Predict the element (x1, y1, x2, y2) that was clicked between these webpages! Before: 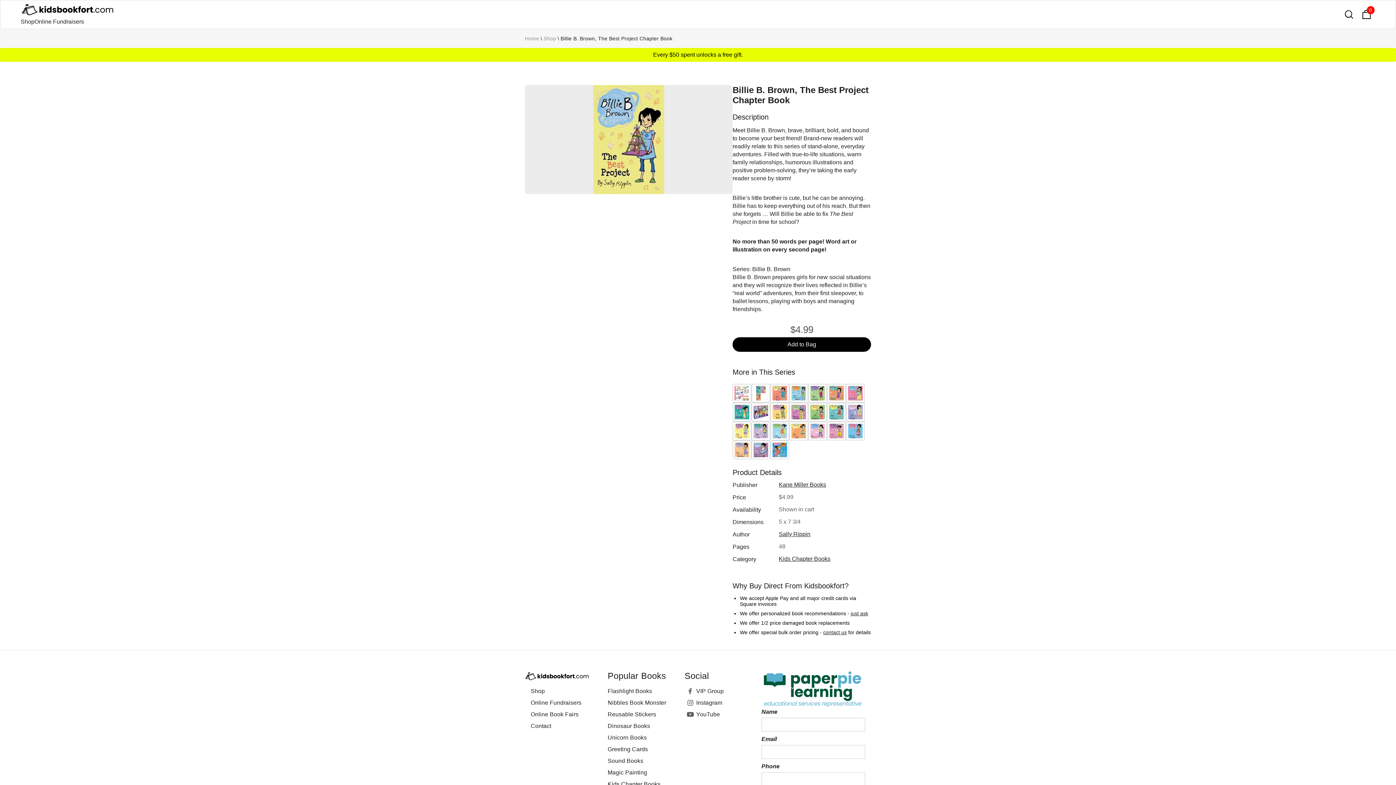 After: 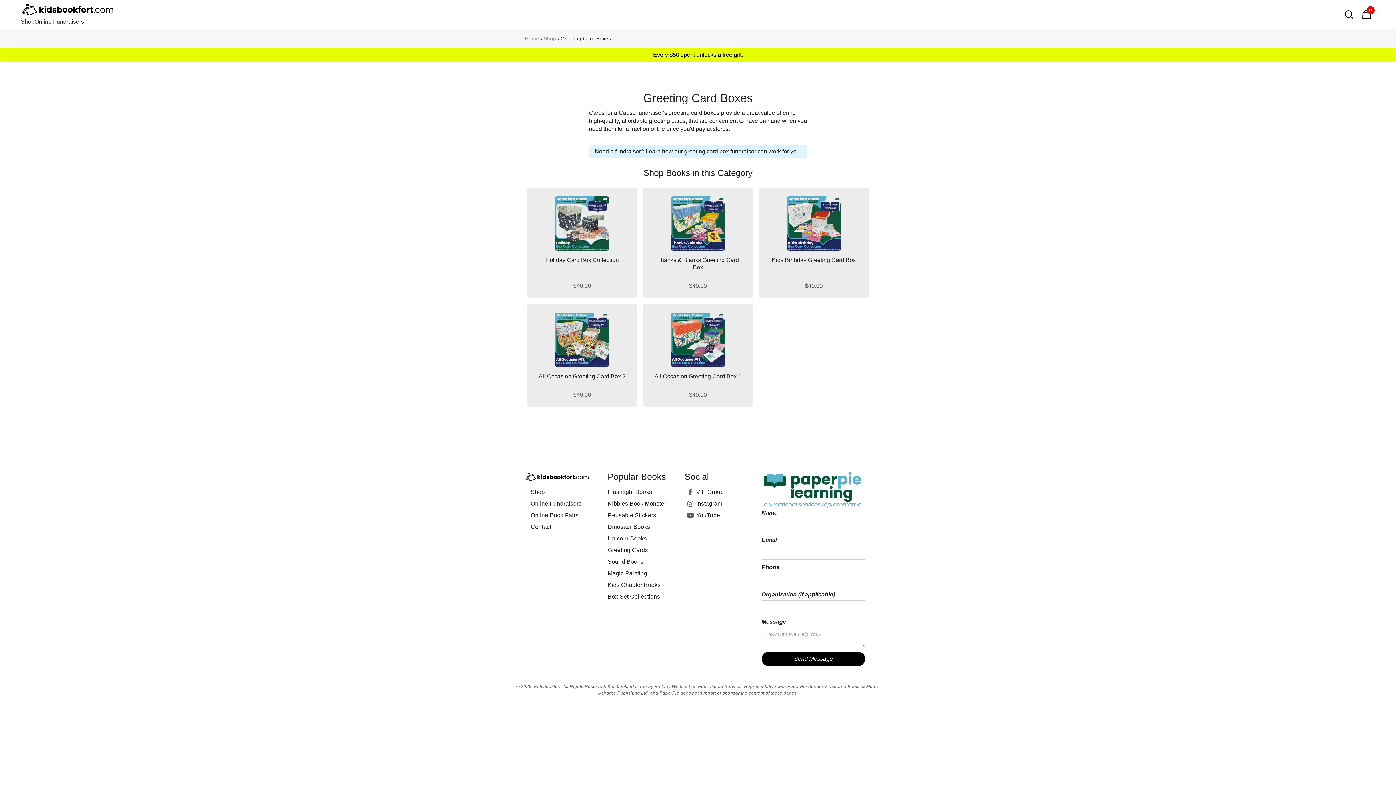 Action: label: Greeting Cards bbox: (607, 745, 648, 753)